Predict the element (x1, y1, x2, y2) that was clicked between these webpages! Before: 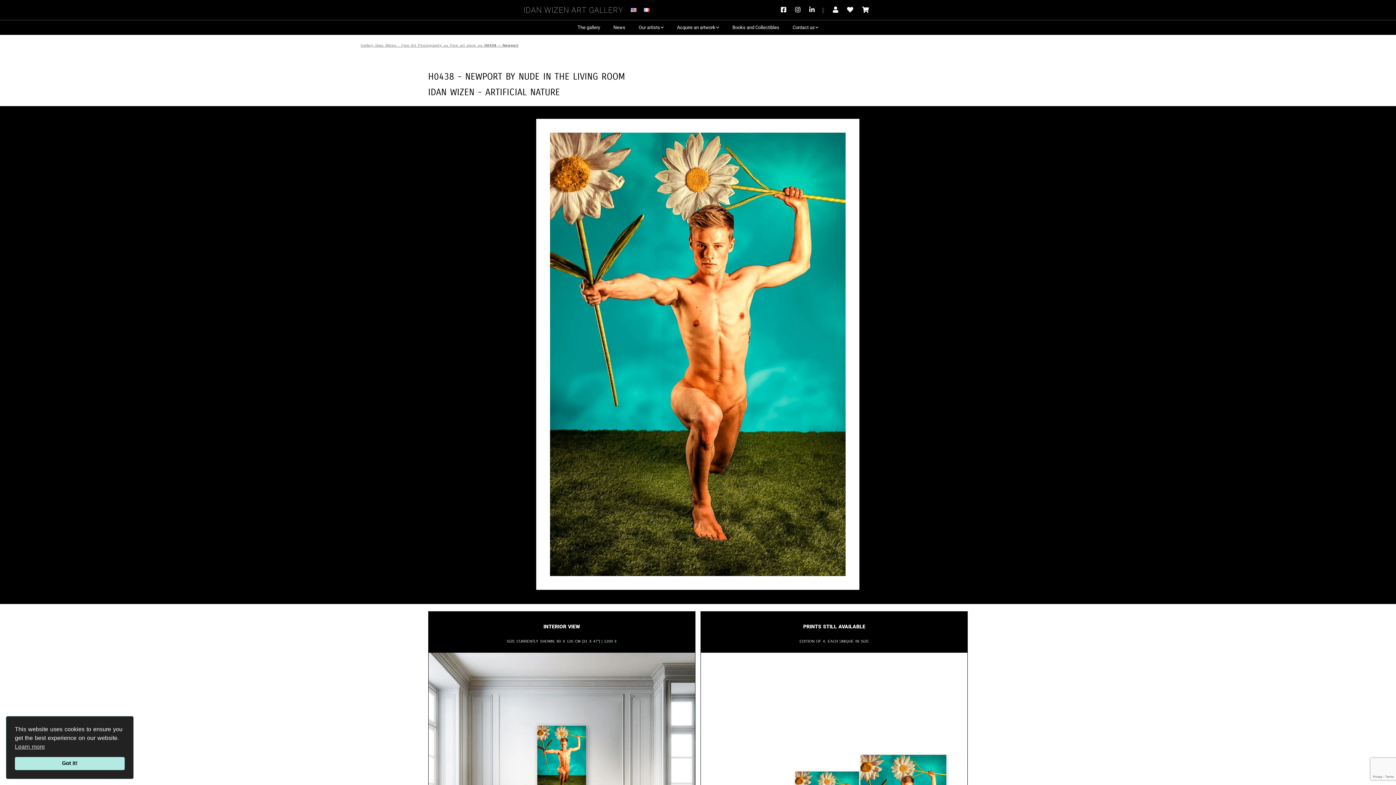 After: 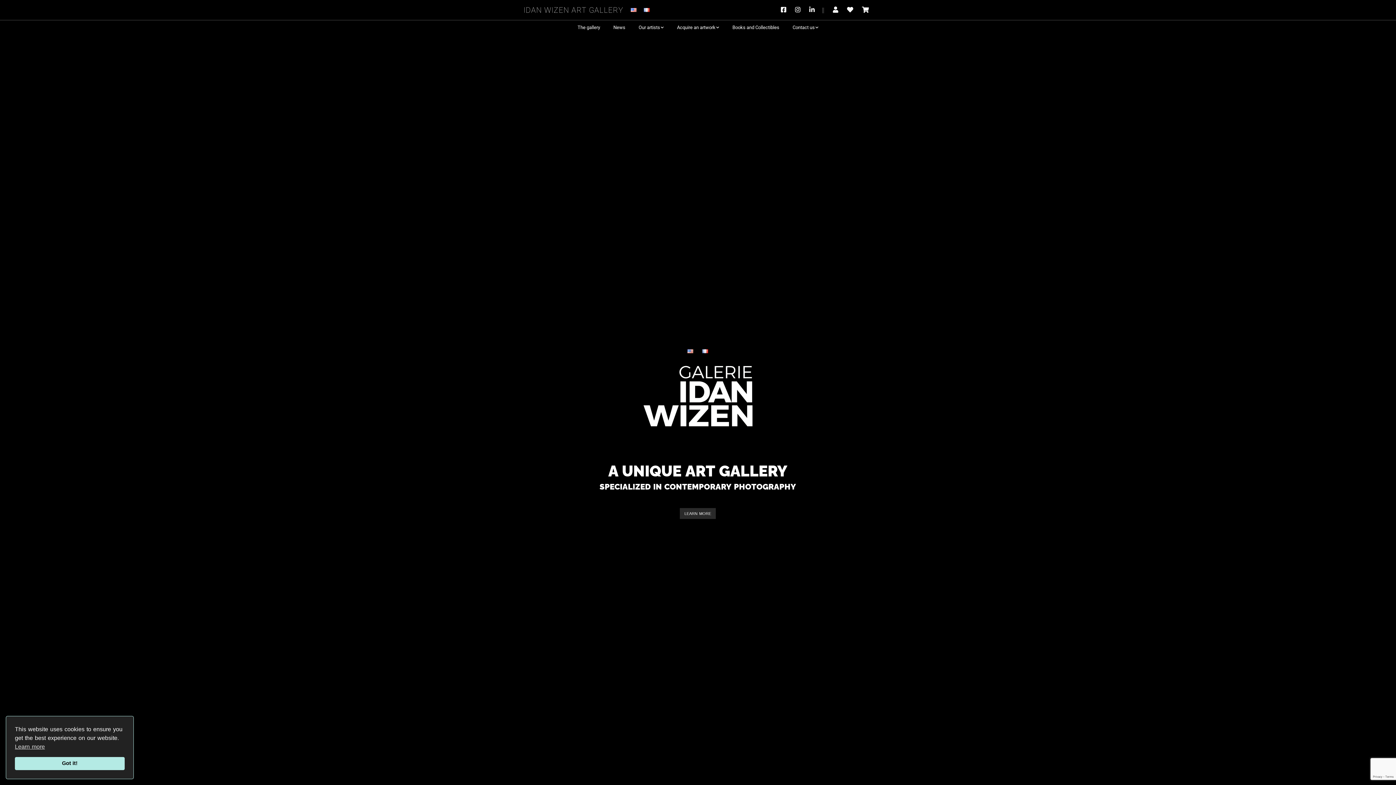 Action: label: Gallery Idan Wizen - Fine Art Photography bbox: (360, 43, 442, 47)